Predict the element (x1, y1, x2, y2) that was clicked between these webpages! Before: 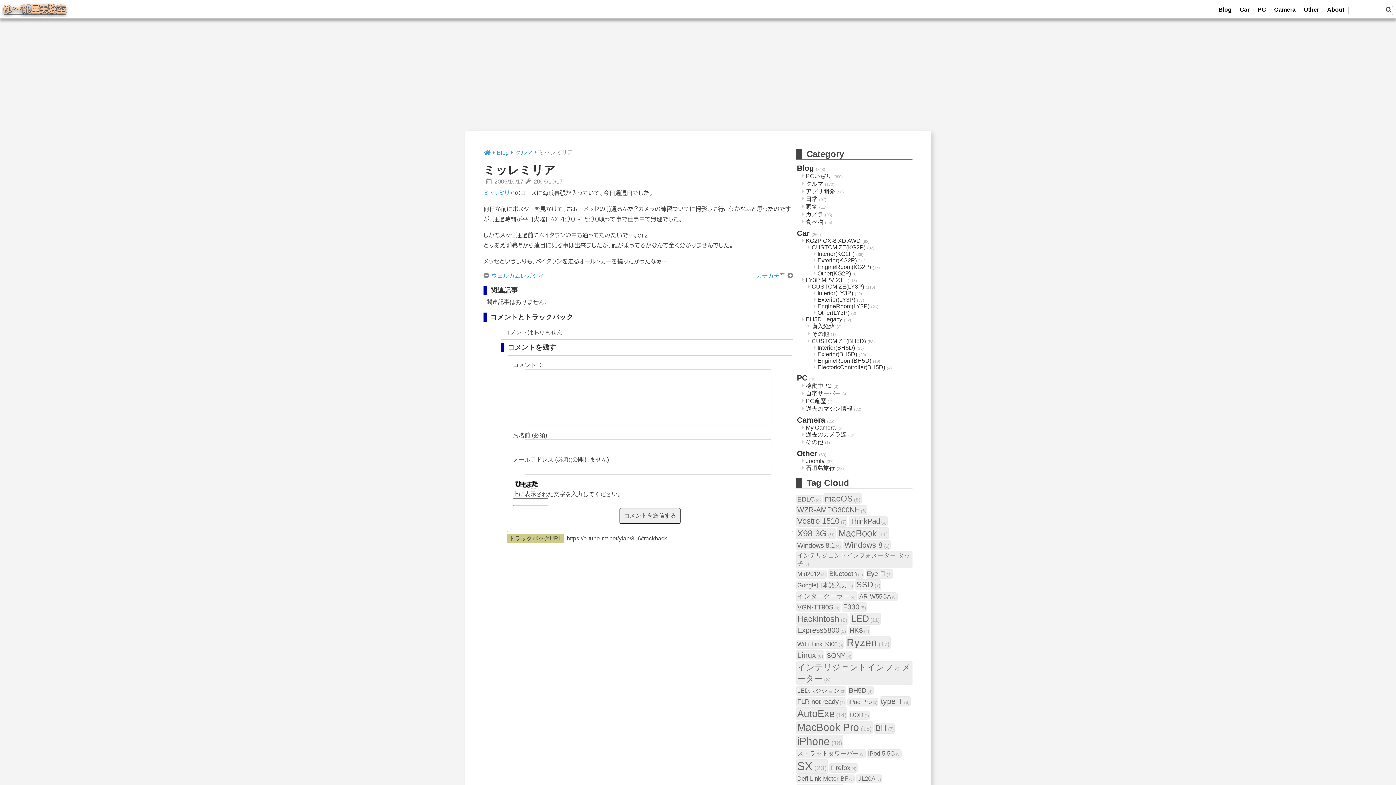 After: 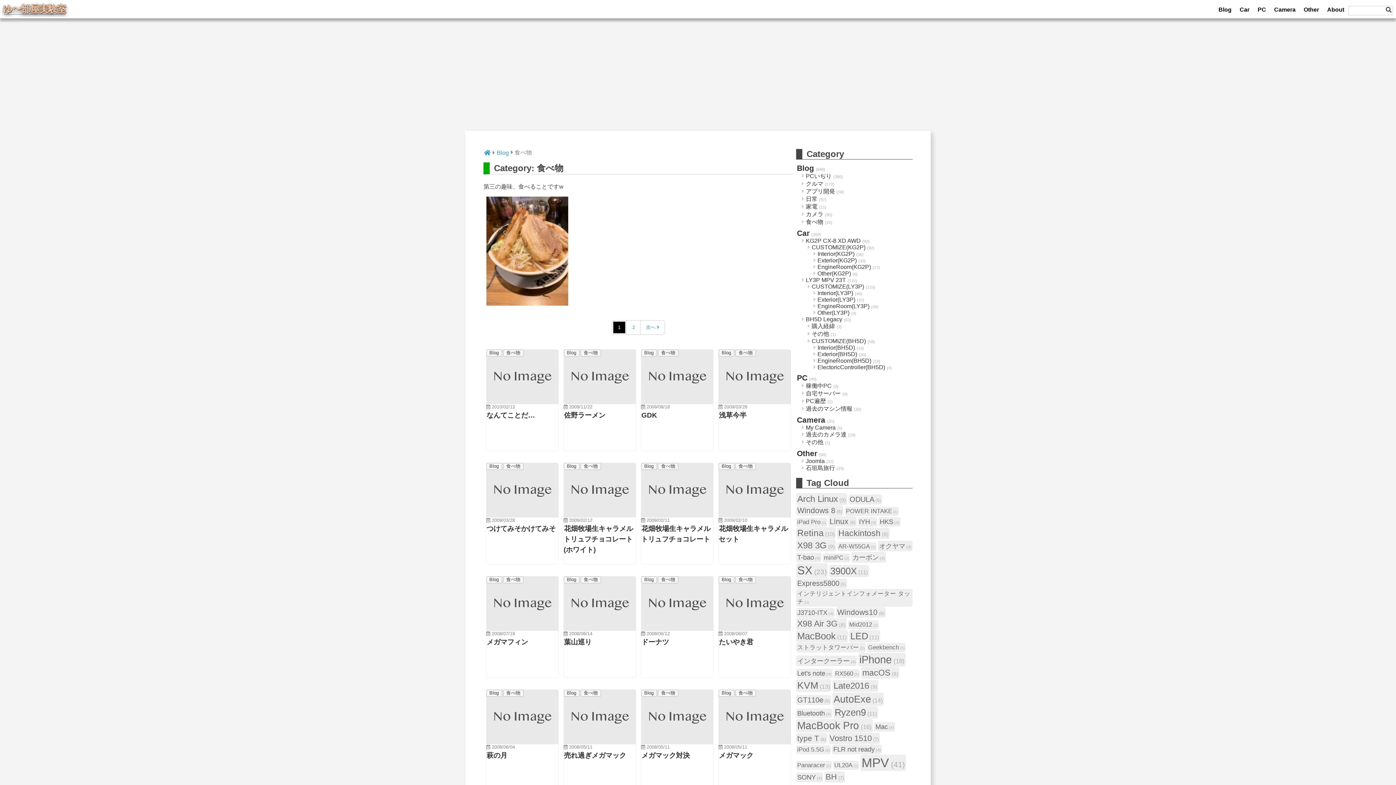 Action: label: 食べ物 bbox: (805, 218, 824, 225)